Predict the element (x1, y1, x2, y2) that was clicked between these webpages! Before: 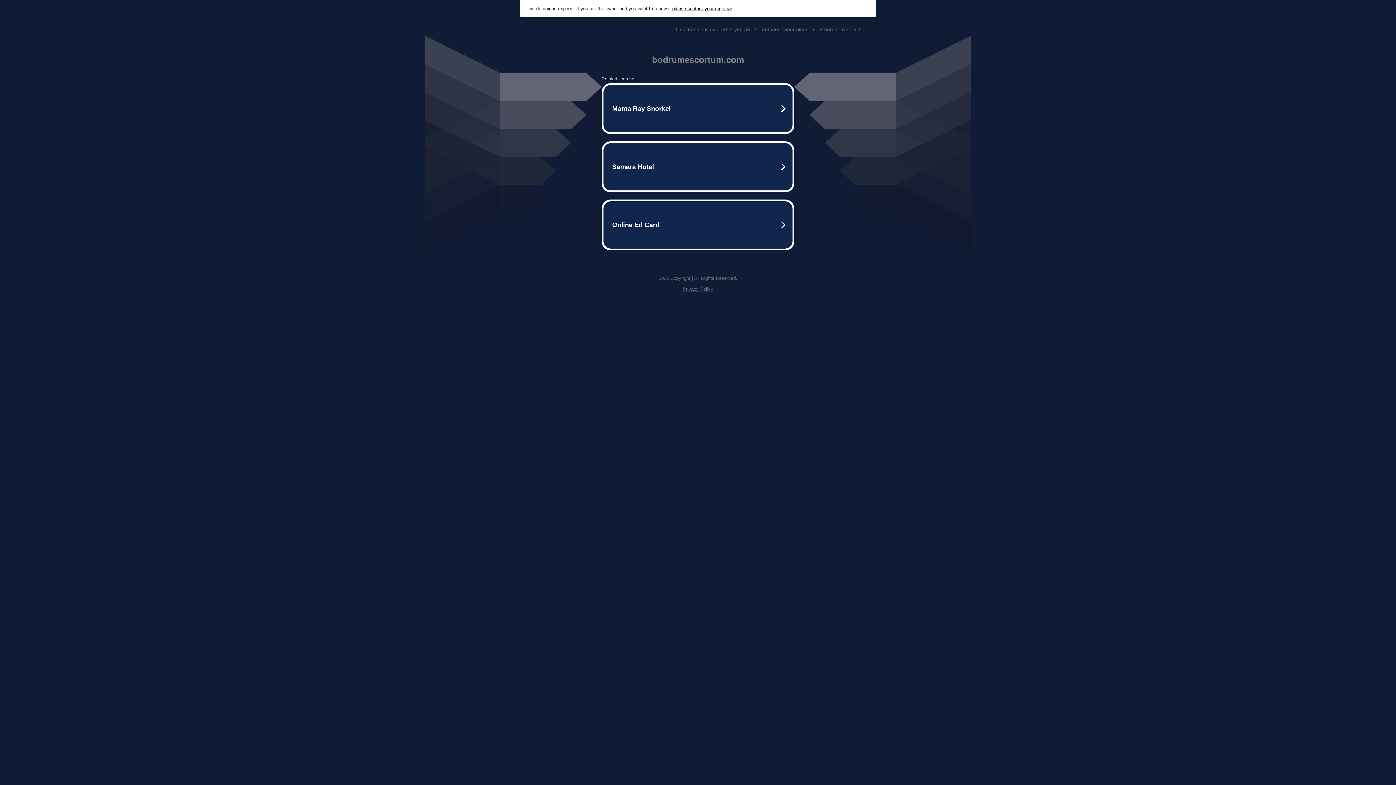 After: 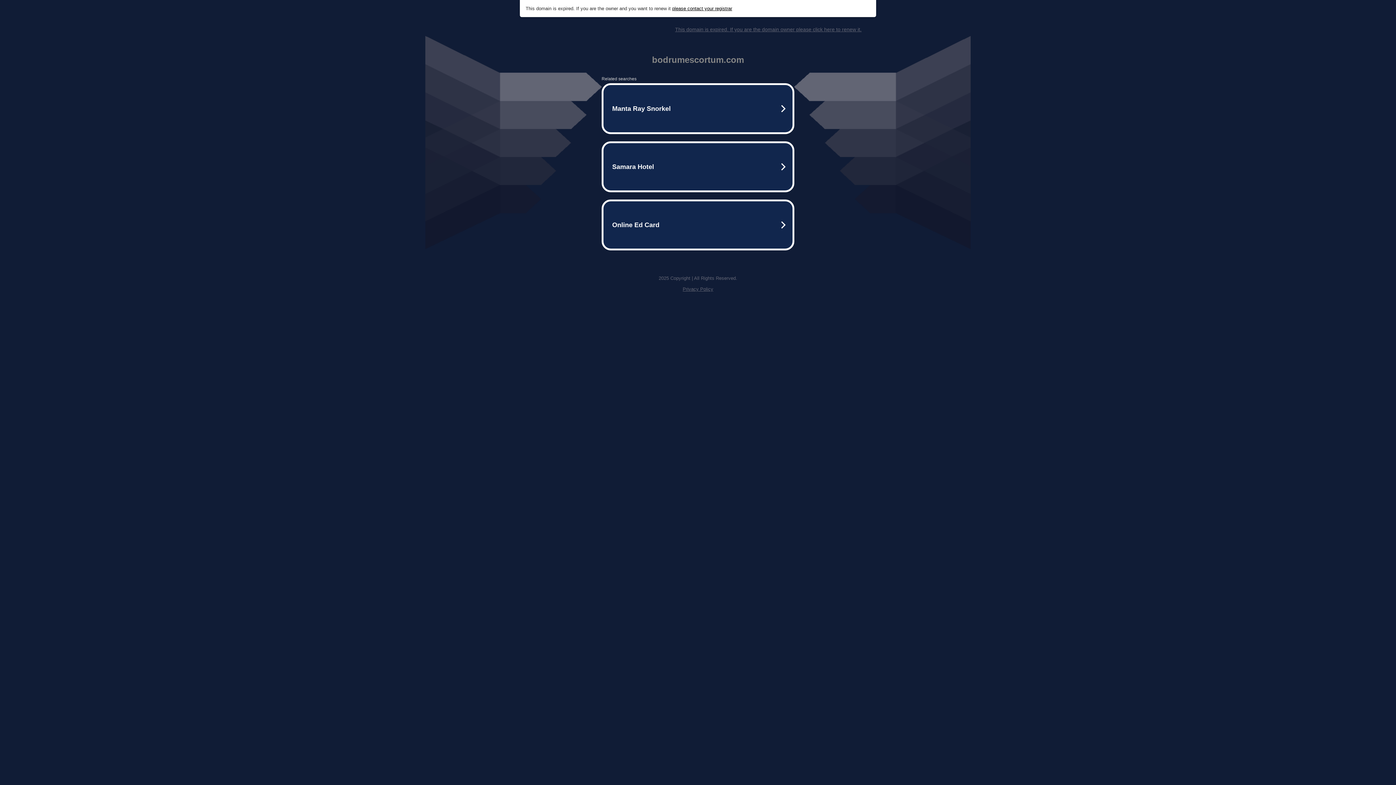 Action: label: This domain is expired. If you are the domain owner please click here to renew it. bbox: (675, 26, 861, 32)